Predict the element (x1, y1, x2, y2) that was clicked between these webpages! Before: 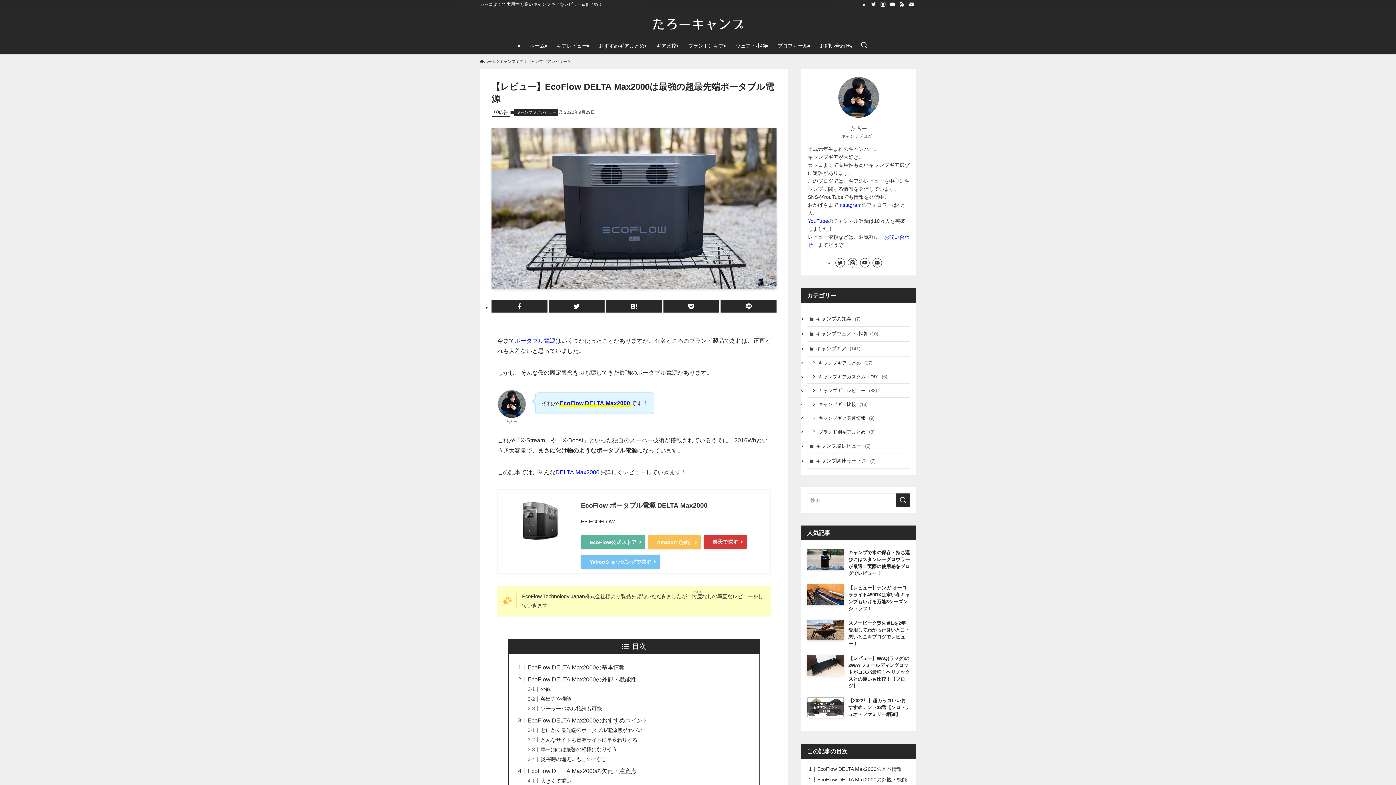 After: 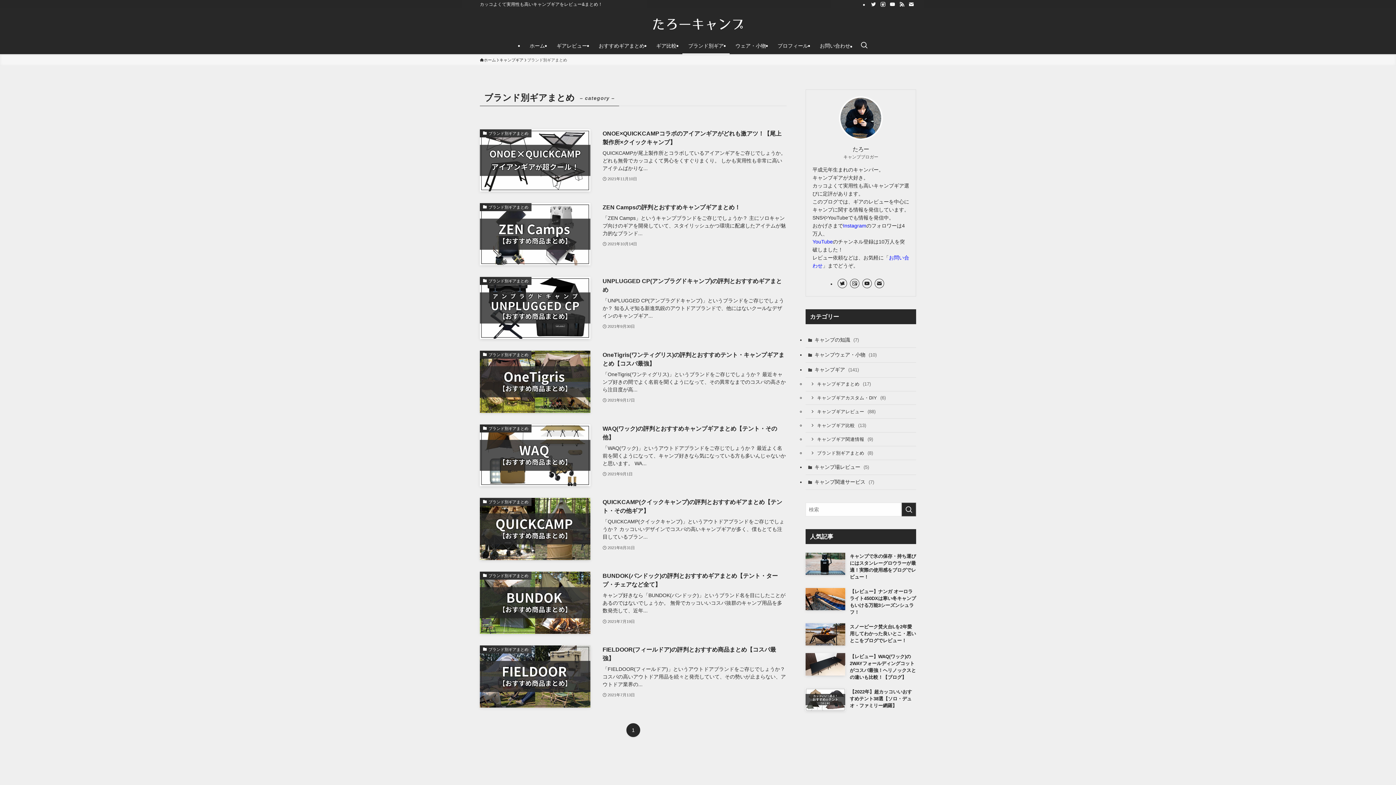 Action: bbox: (807, 425, 910, 439) label: ブランド別ギアまとめ (8)